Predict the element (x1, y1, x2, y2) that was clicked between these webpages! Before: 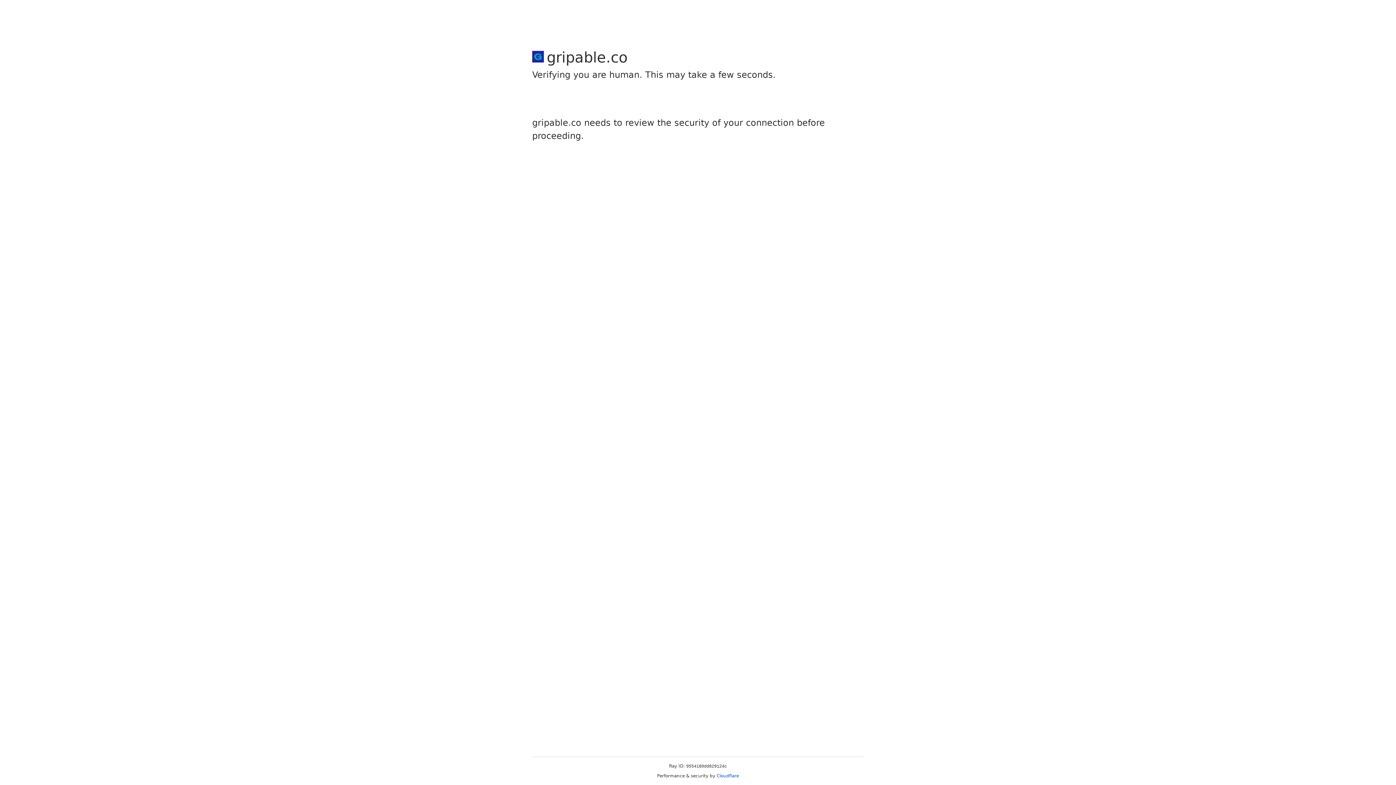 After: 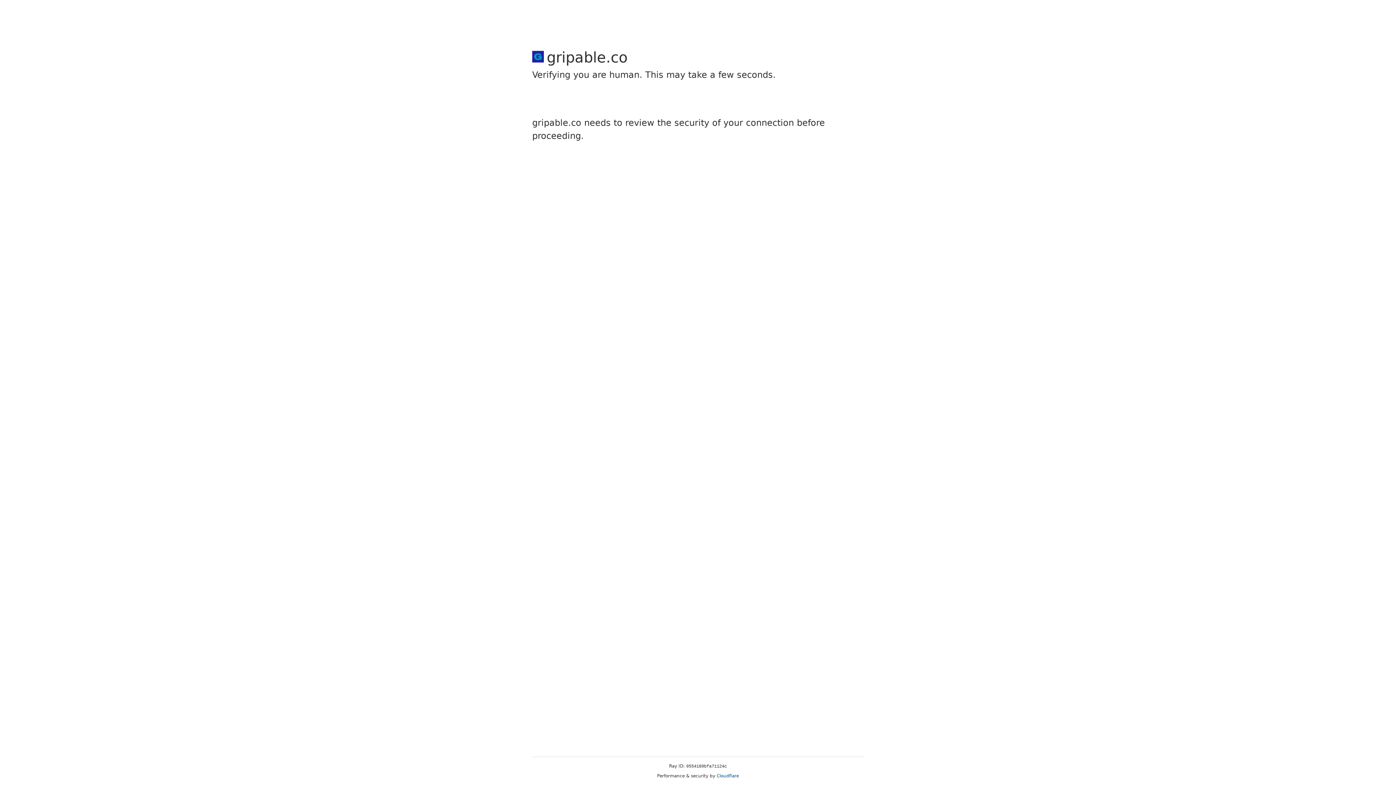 Action: label: Cloudflare bbox: (716, 773, 739, 778)